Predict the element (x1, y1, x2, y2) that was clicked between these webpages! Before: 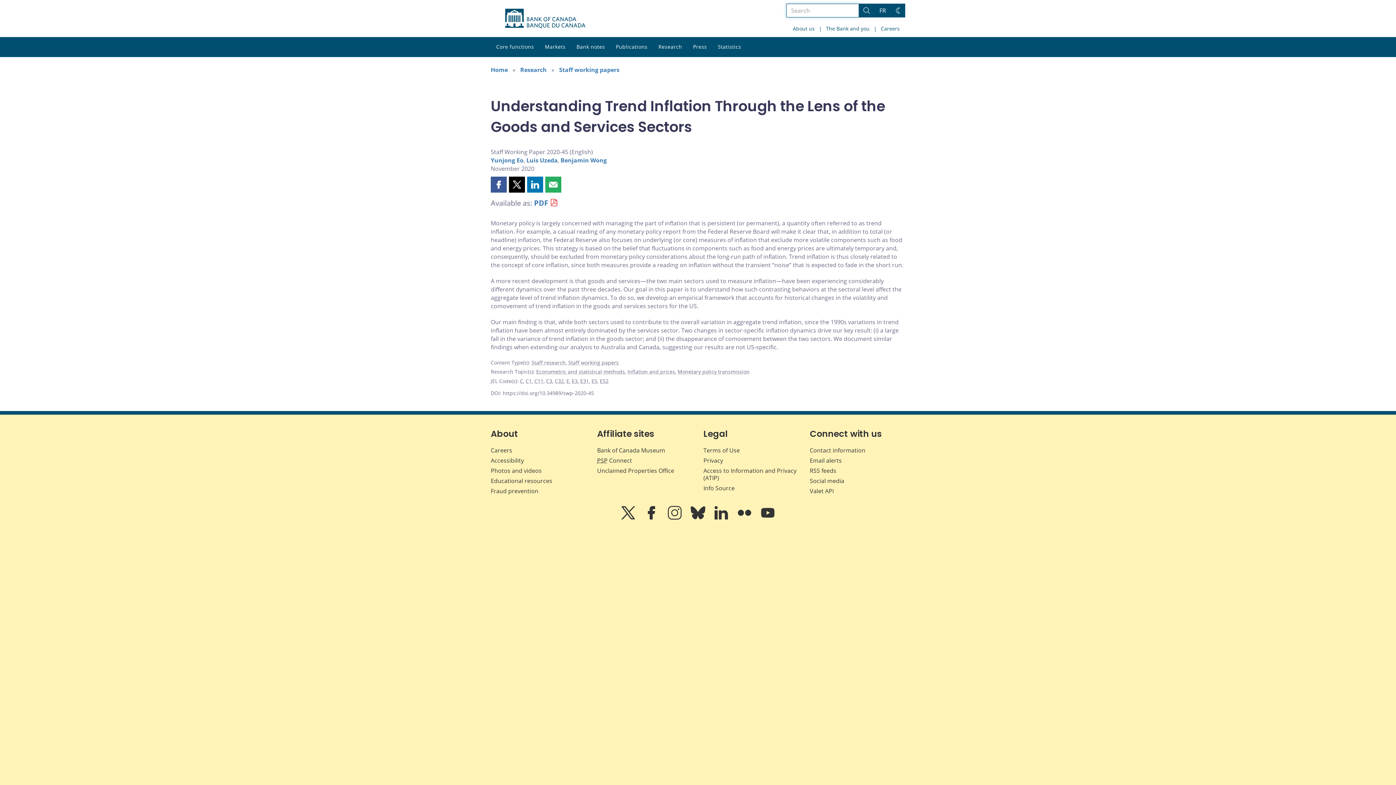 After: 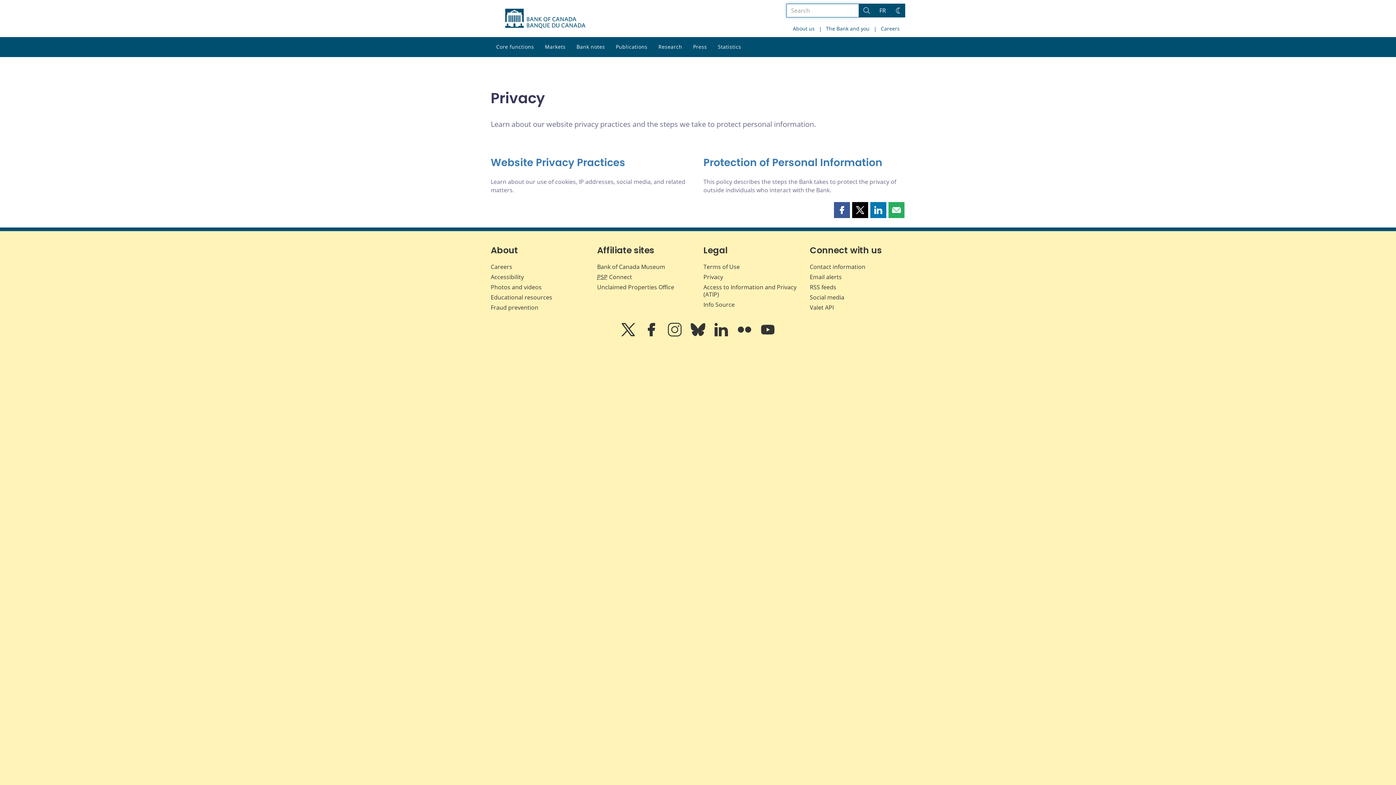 Action: label: Privacy bbox: (703, 456, 723, 464)